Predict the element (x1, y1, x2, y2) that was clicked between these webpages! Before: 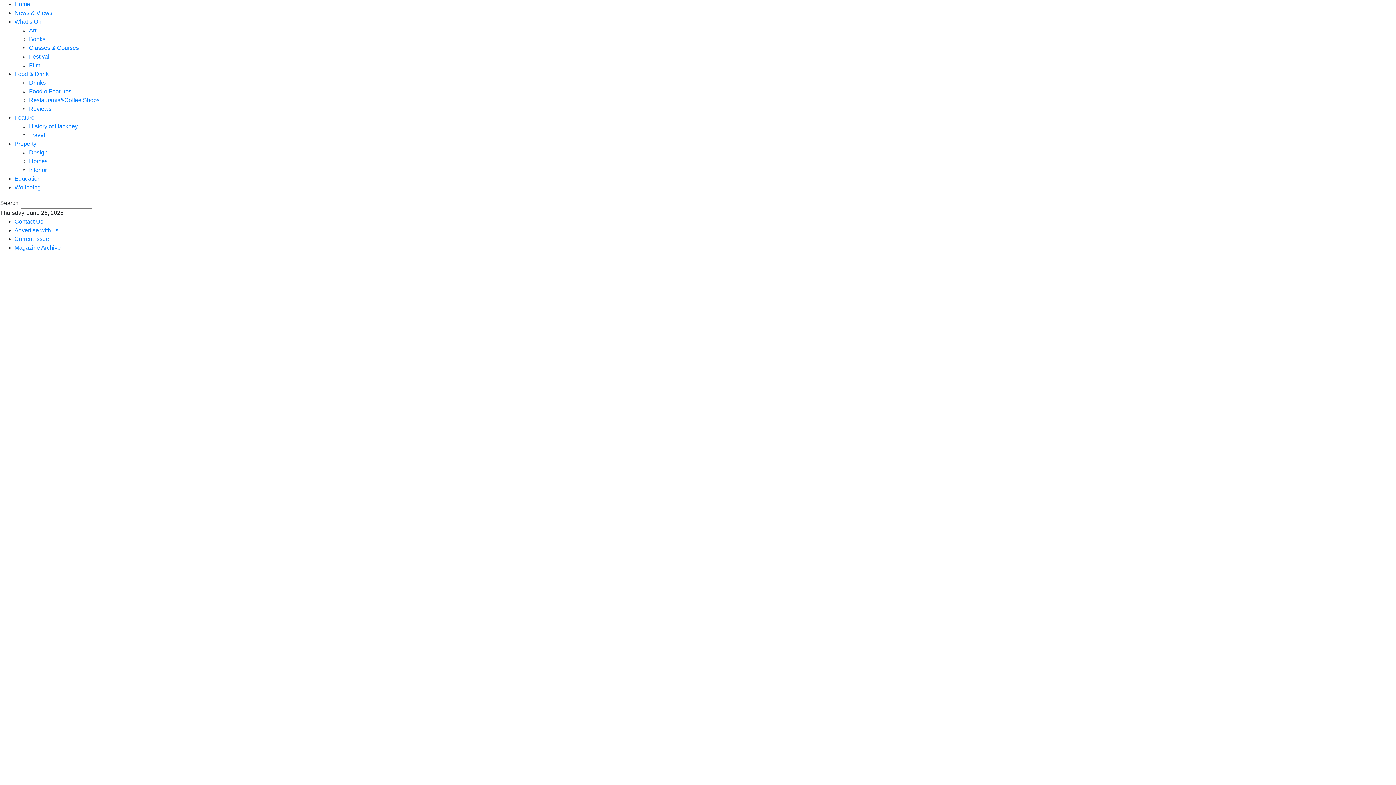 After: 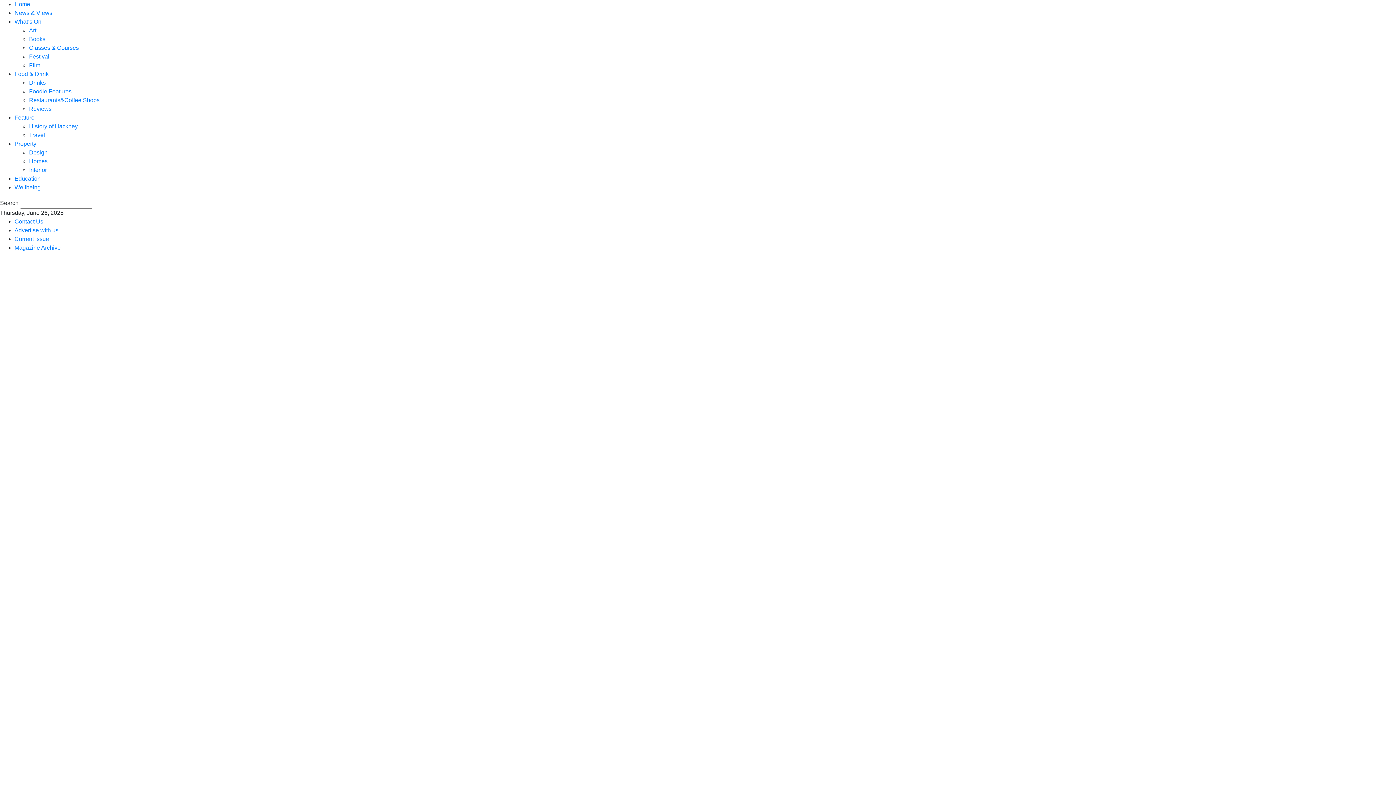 Action: label: Feature bbox: (14, 114, 34, 120)